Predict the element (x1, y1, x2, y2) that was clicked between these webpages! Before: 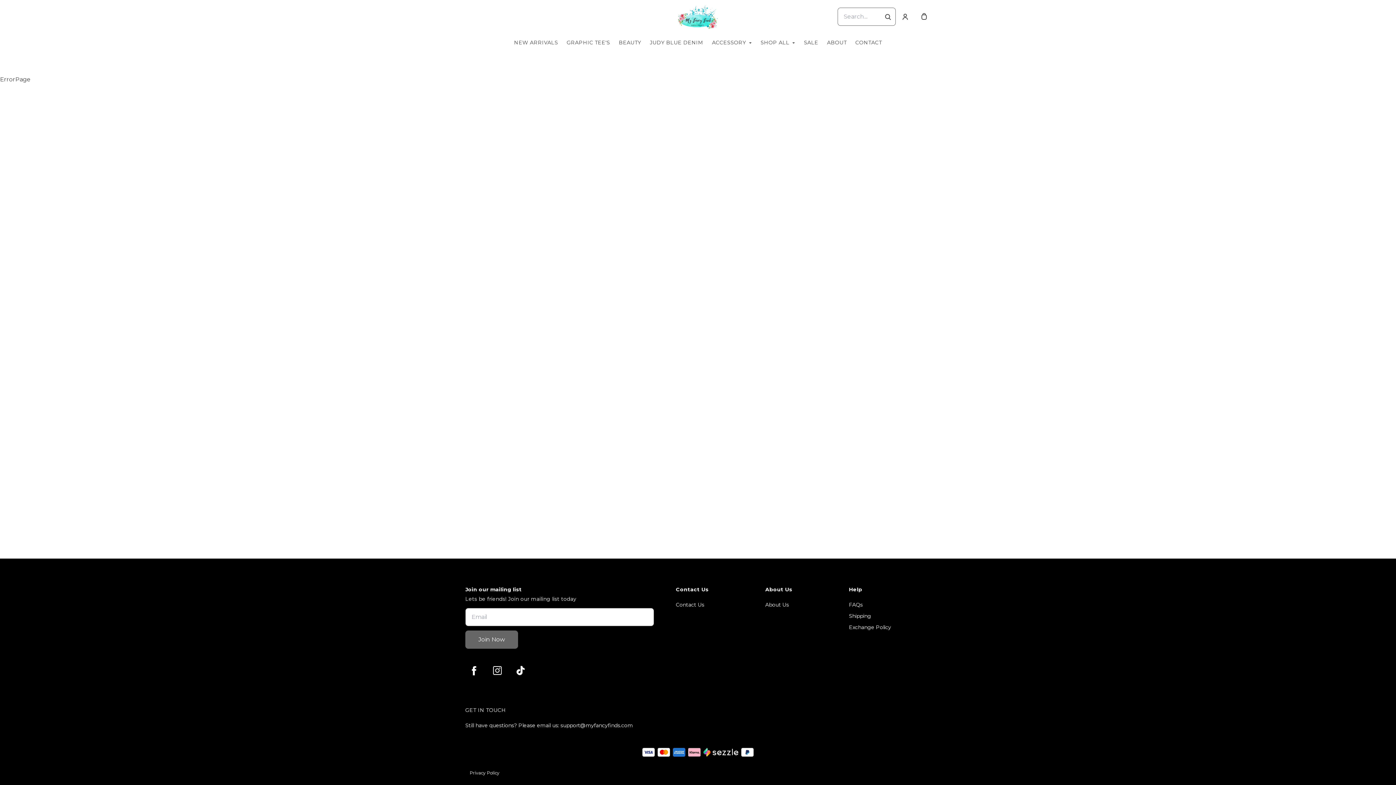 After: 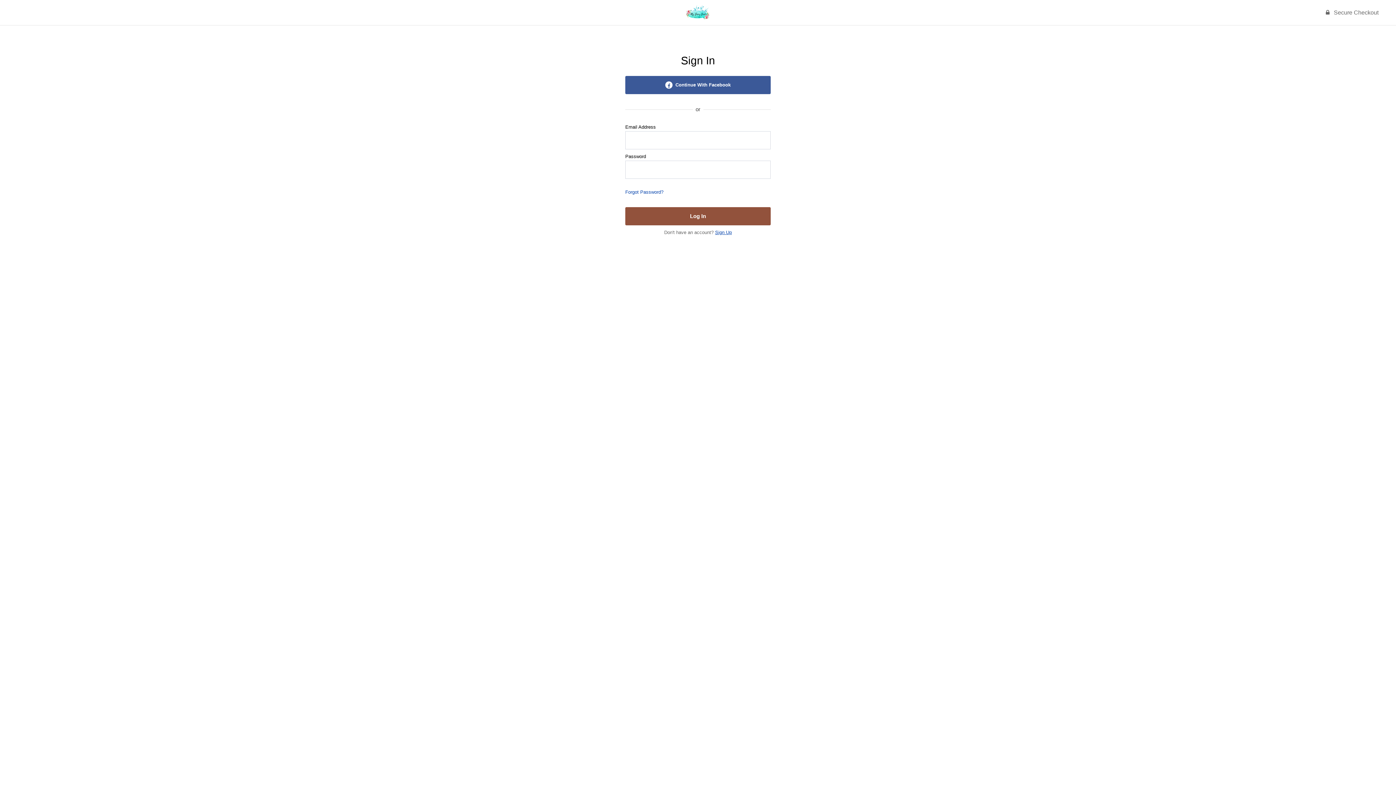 Action: bbox: (898, 9, 912, 23) label: Account